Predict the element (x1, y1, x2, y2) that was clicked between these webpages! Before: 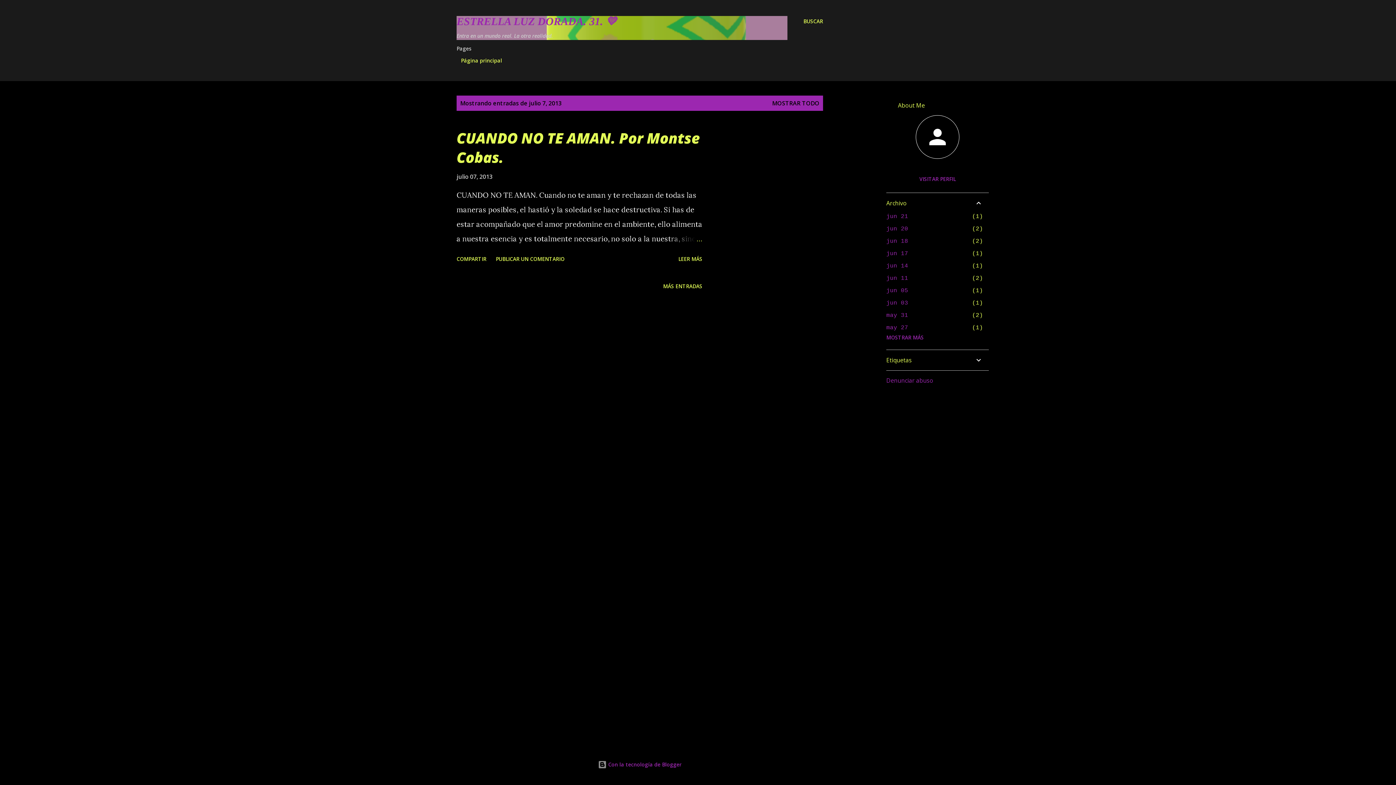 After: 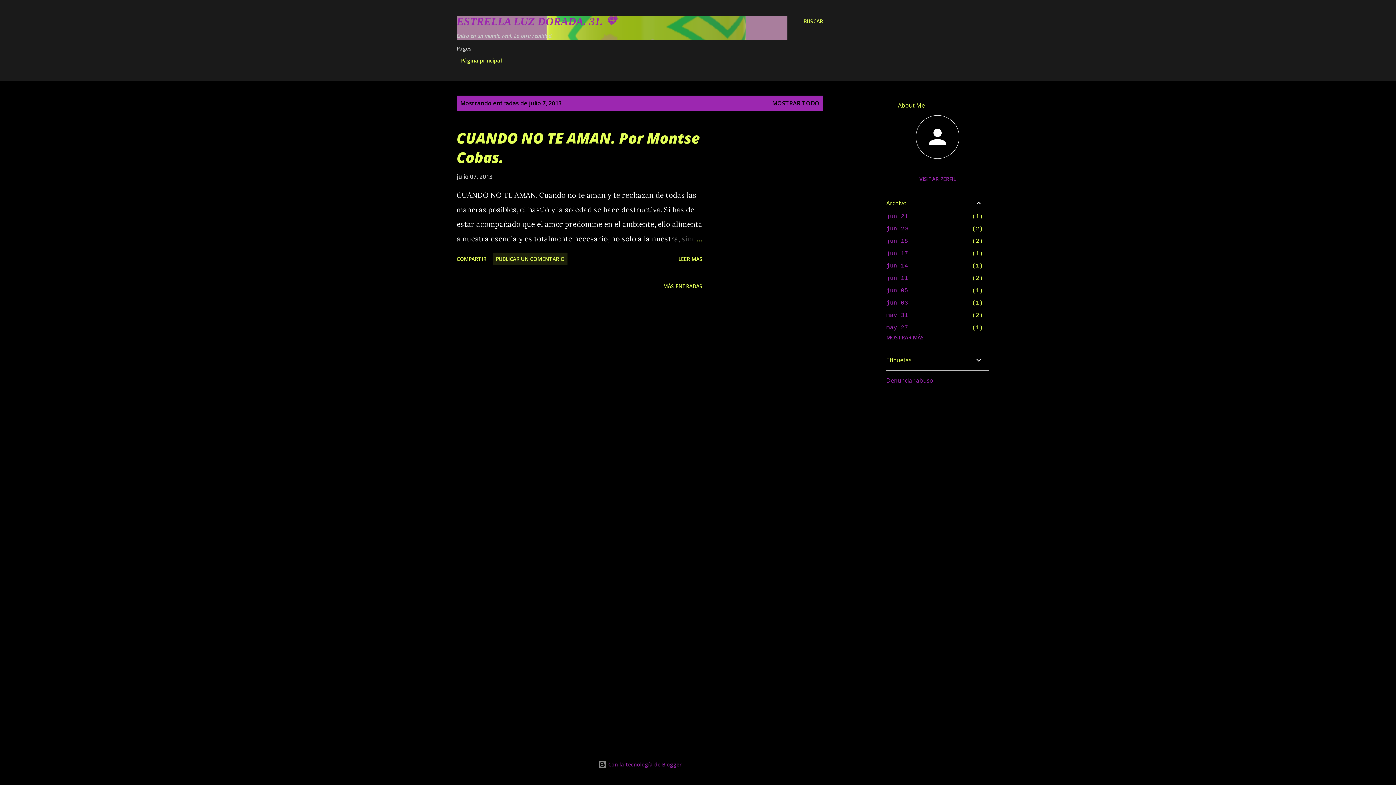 Action: label: PUBLICAR UN COMENTARIO bbox: (493, 252, 567, 265)